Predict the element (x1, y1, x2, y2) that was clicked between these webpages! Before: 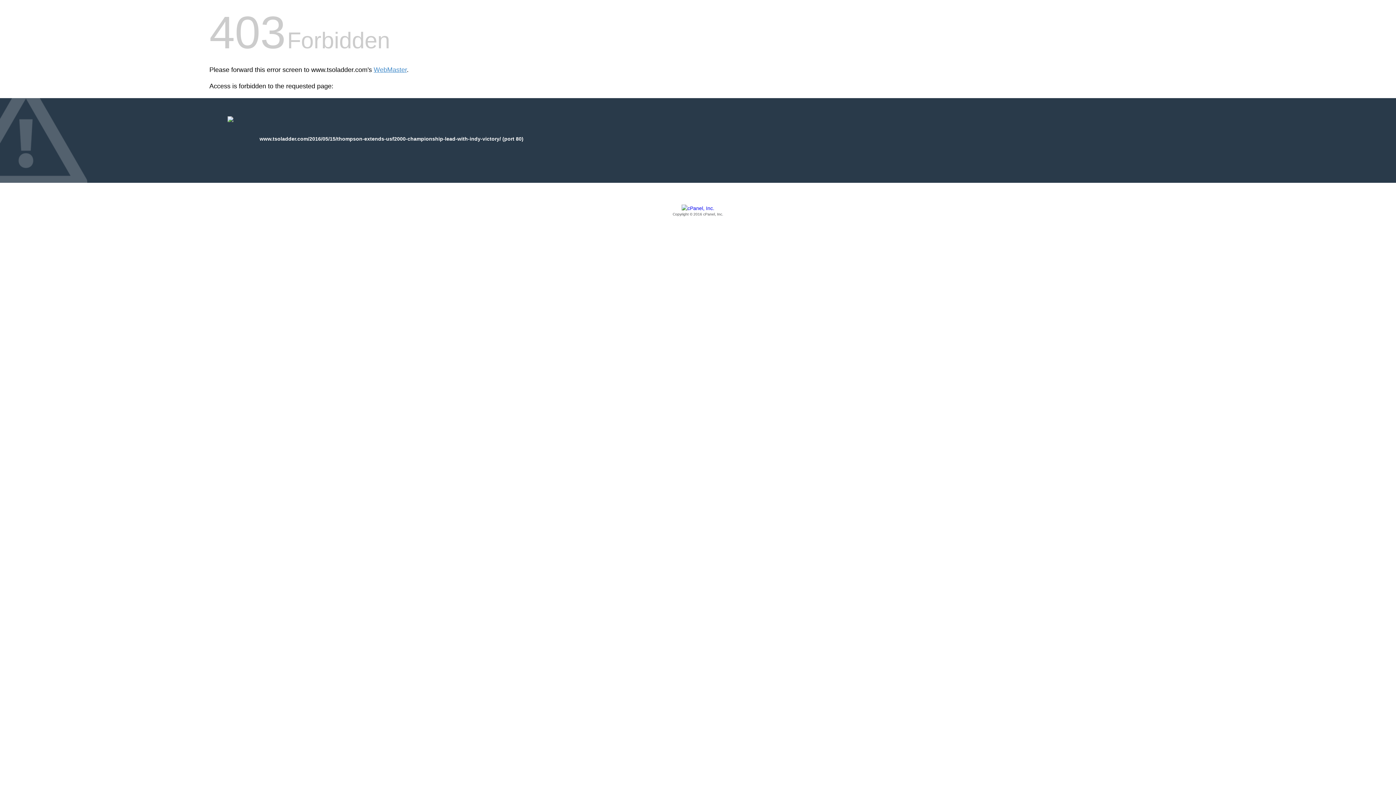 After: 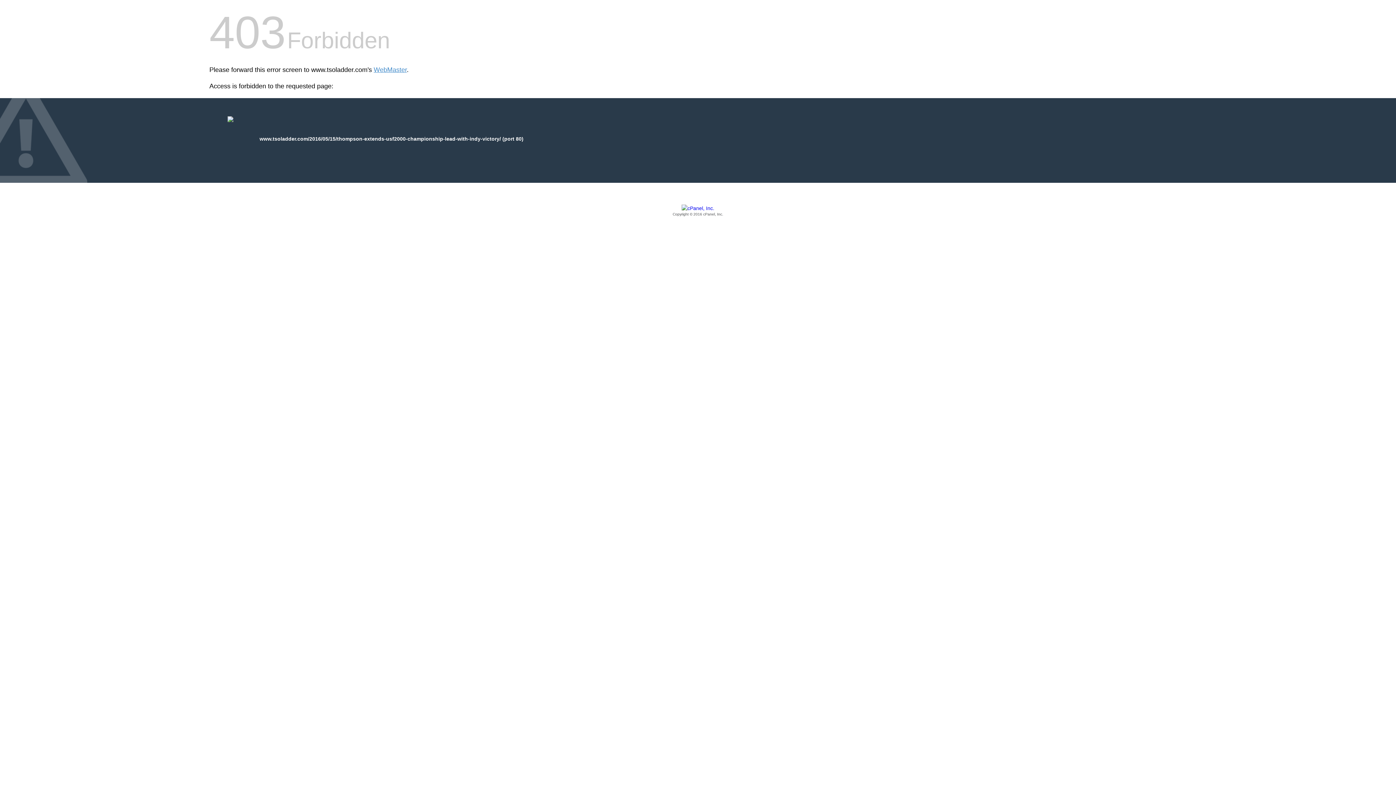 Action: bbox: (209, 205, 1186, 217) label: Copyright © 2016 cPanel, Inc.